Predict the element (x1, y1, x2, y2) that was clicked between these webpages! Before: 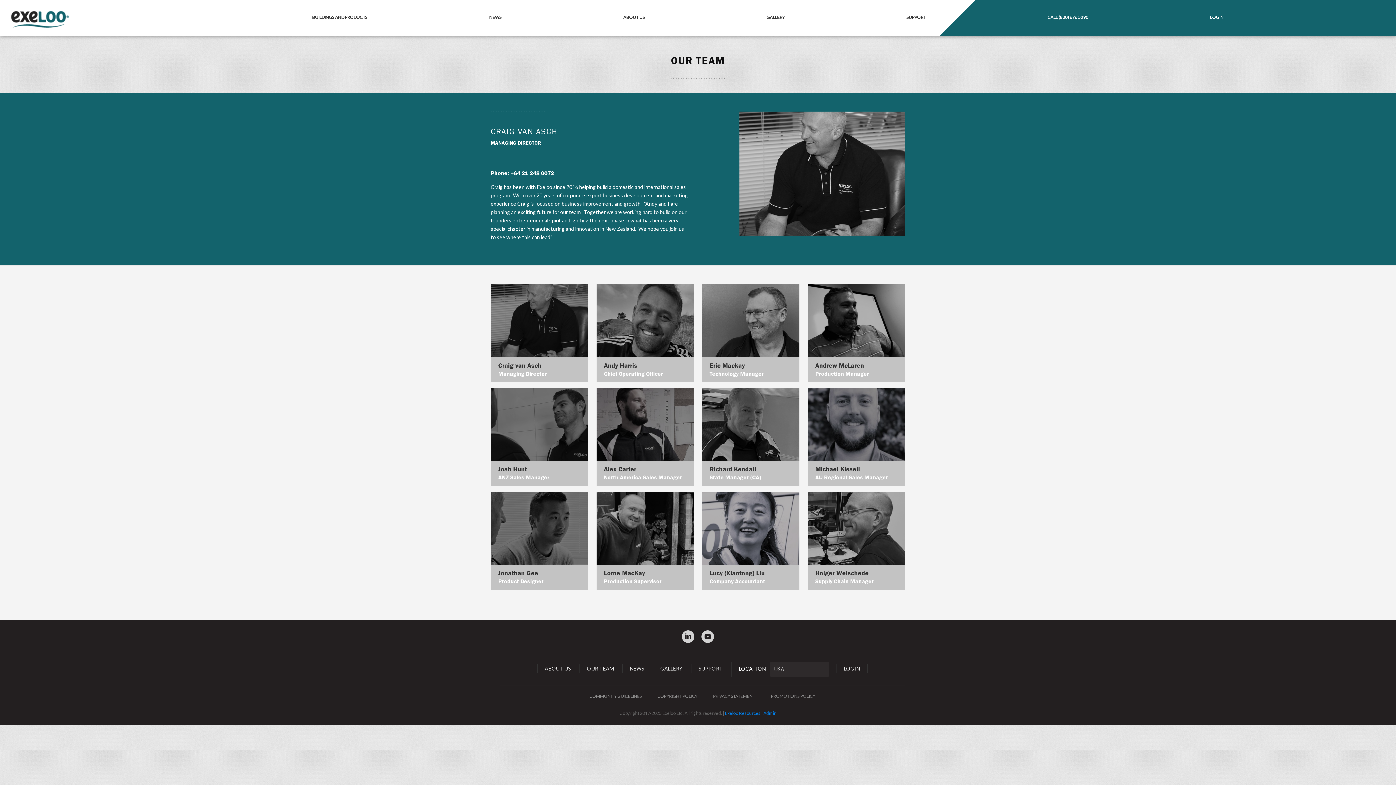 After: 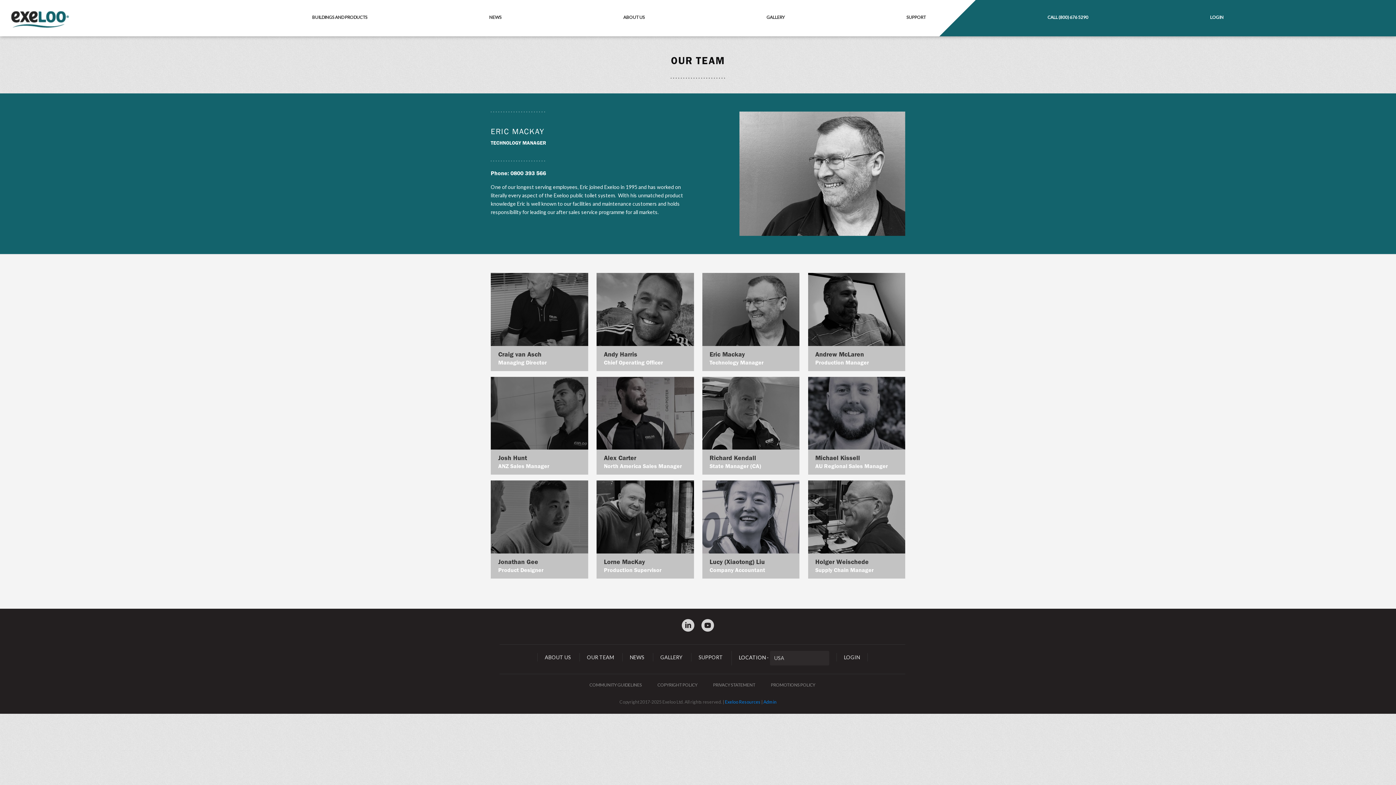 Action: bbox: (702, 284, 799, 382) label: Eric Mackay
Technology Manager